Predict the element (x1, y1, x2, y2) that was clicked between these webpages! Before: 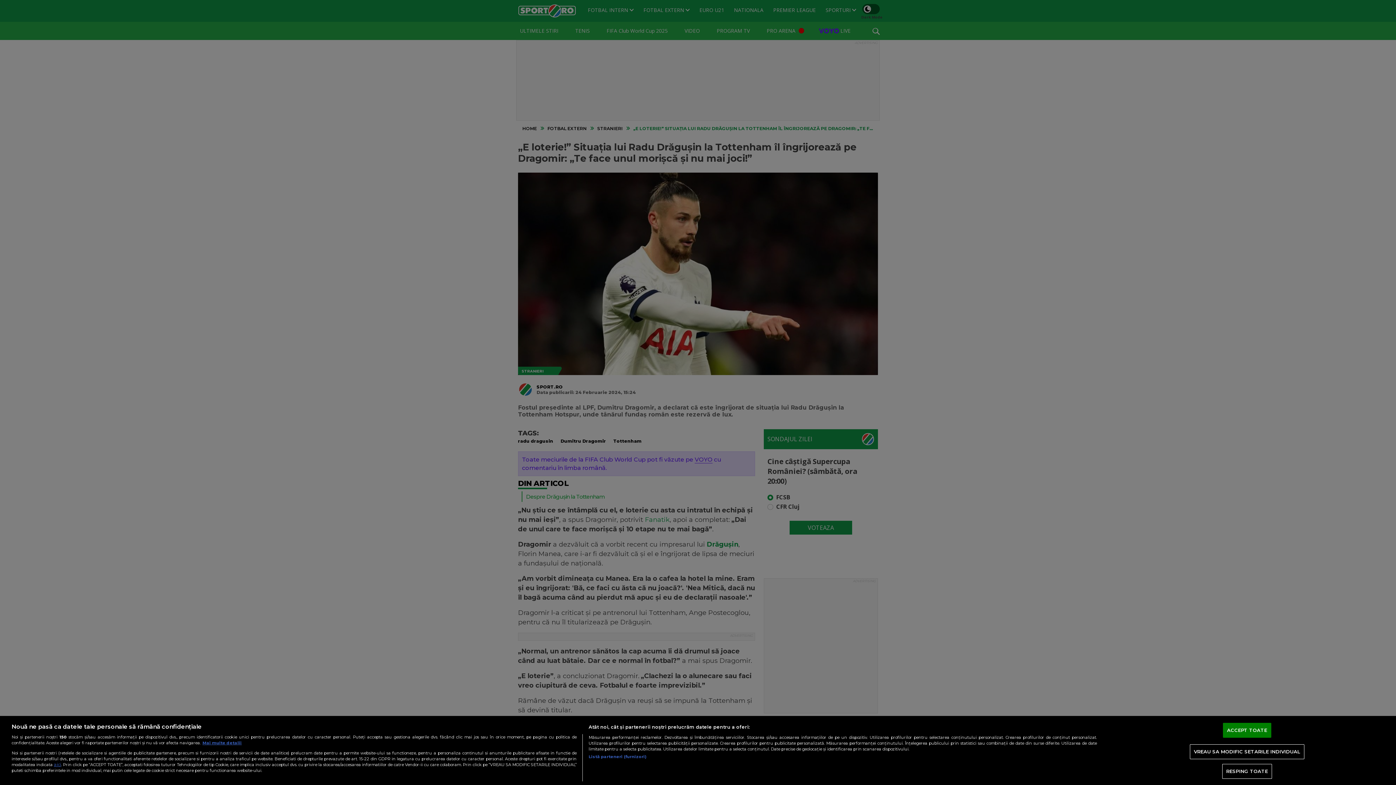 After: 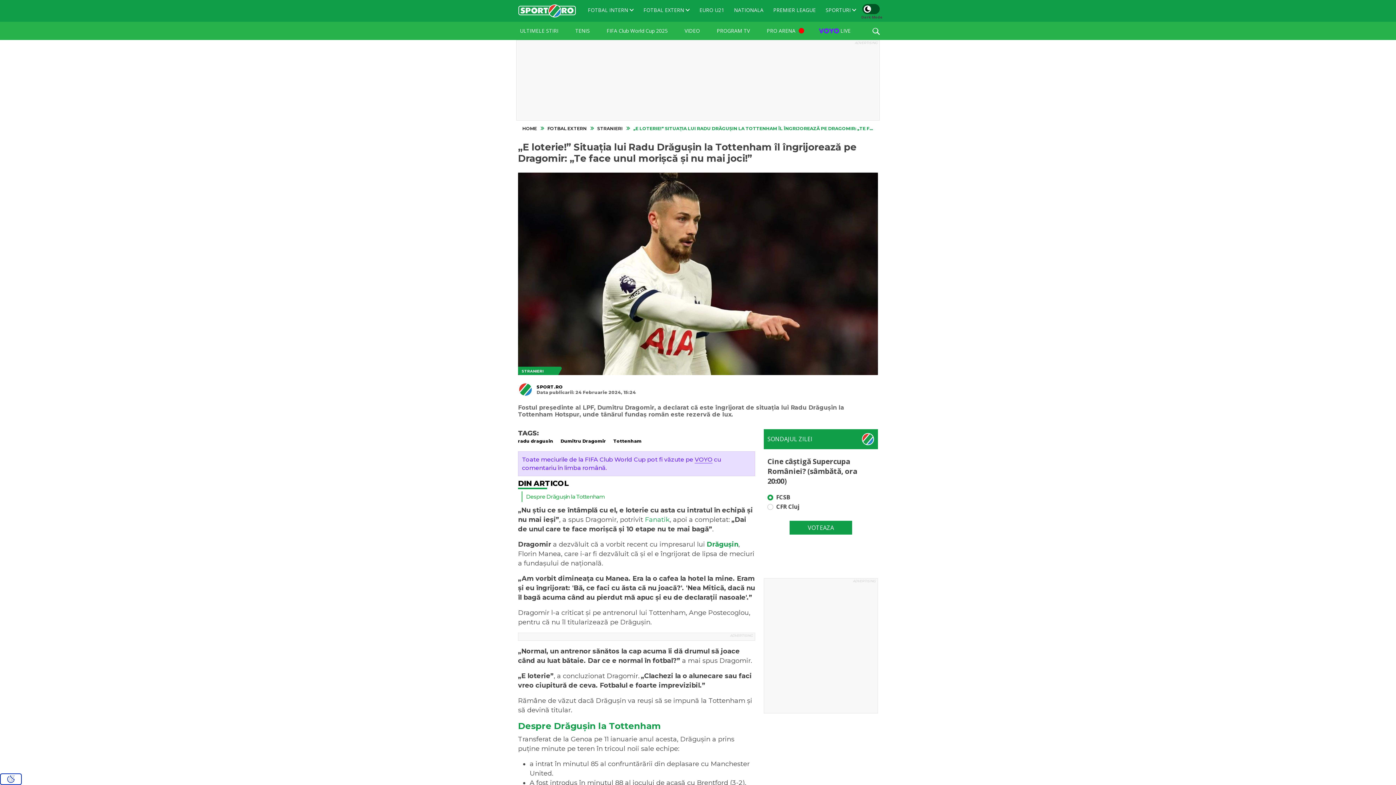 Action: bbox: (1222, 764, 1272, 779) label: RESPING TOATE